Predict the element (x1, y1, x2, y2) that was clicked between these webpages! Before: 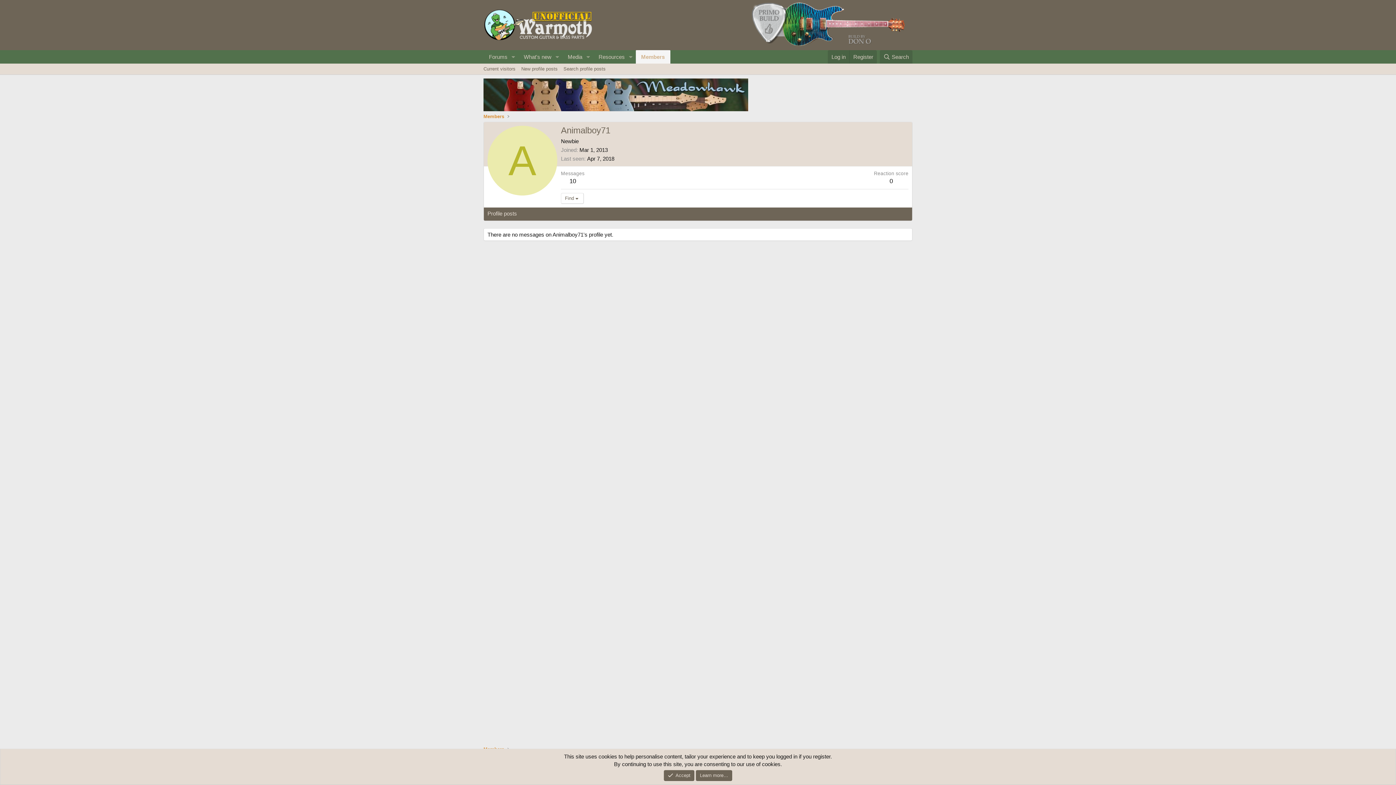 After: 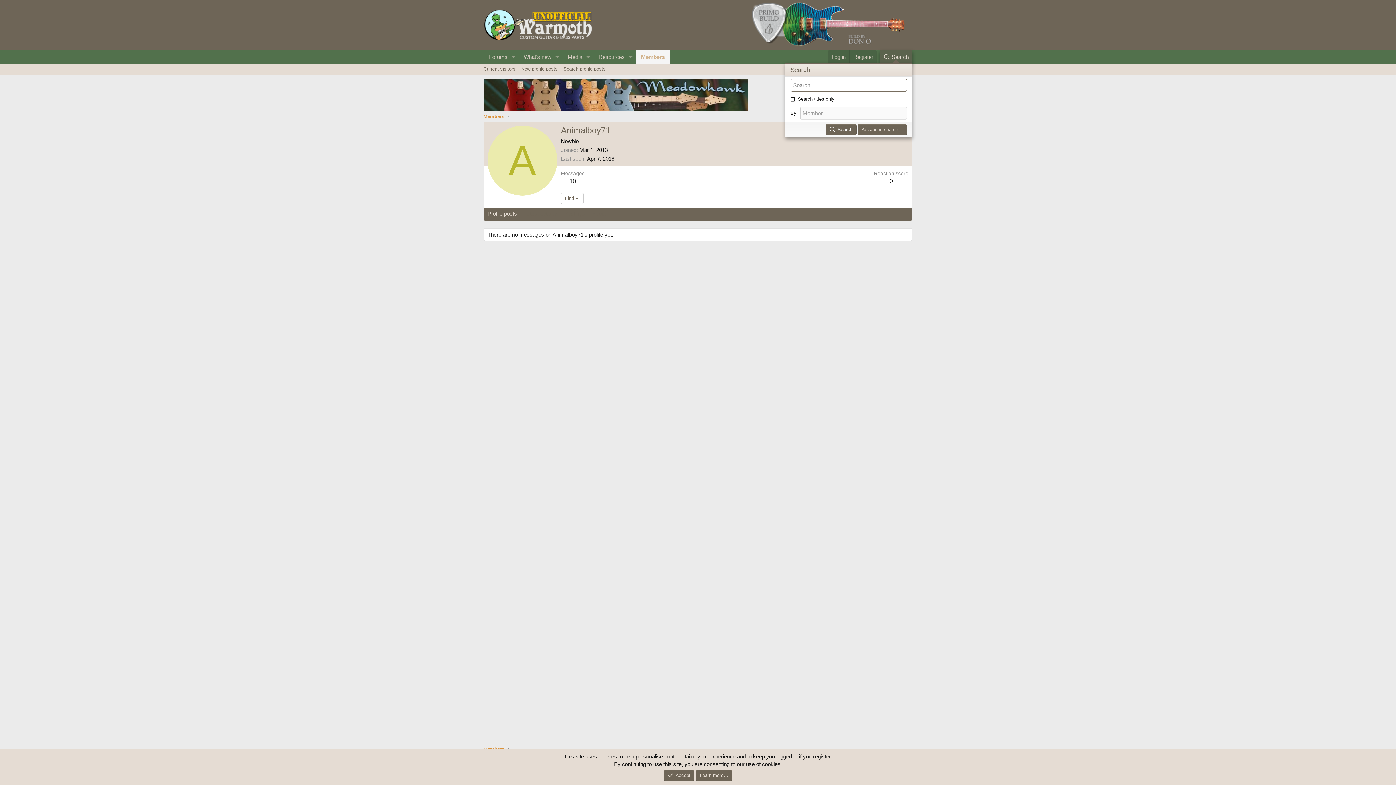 Action: bbox: (879, 50, 912, 63) label: Search